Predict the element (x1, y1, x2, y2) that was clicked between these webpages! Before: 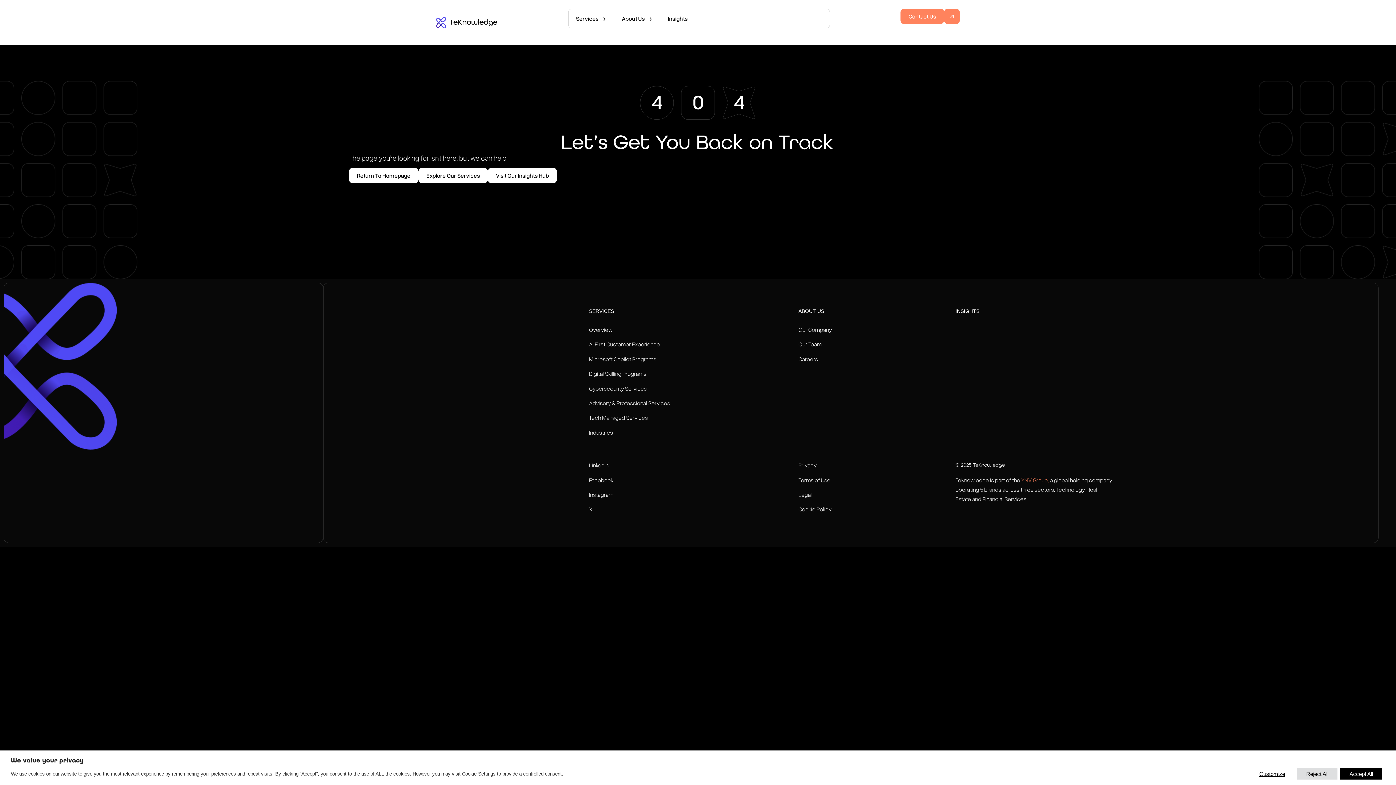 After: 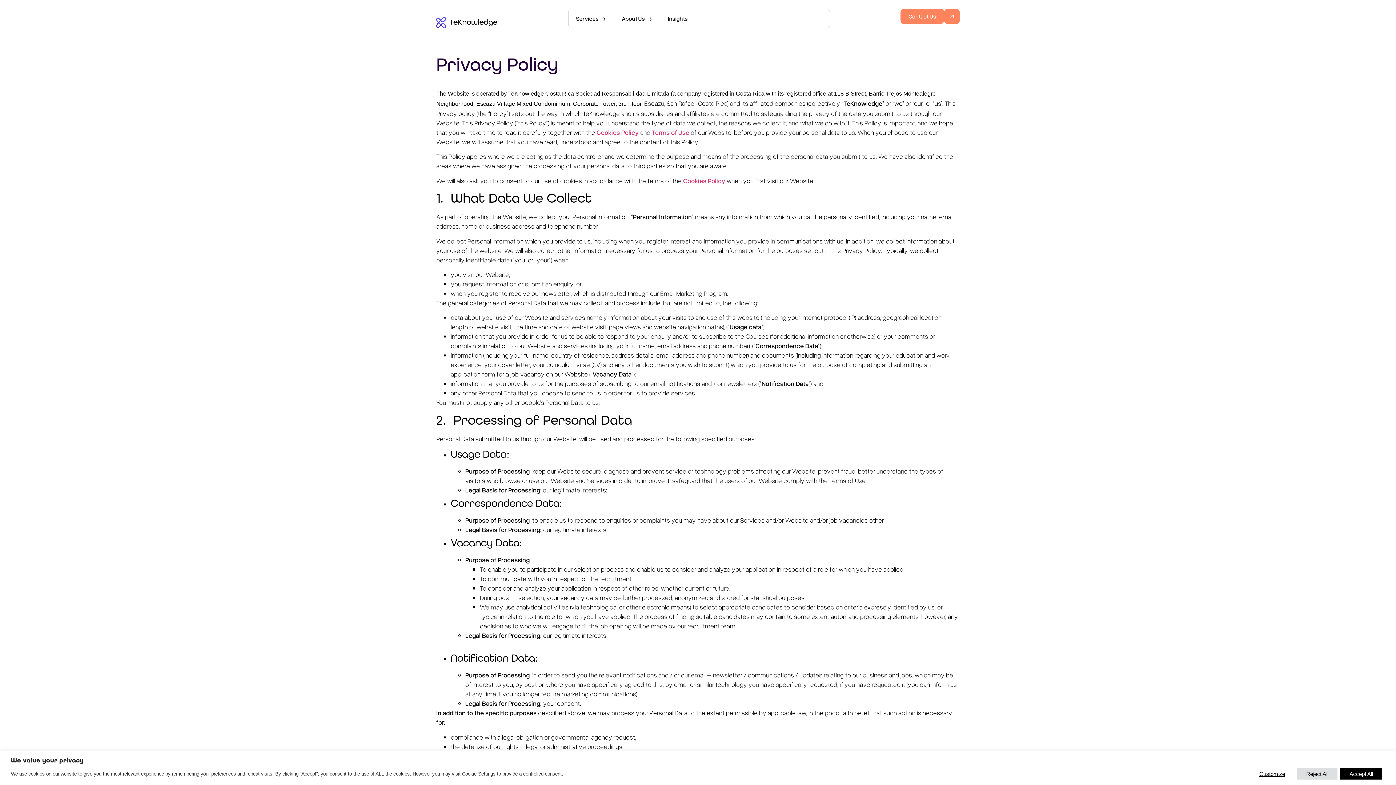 Action: bbox: (798, 461, 816, 469) label: Privacy